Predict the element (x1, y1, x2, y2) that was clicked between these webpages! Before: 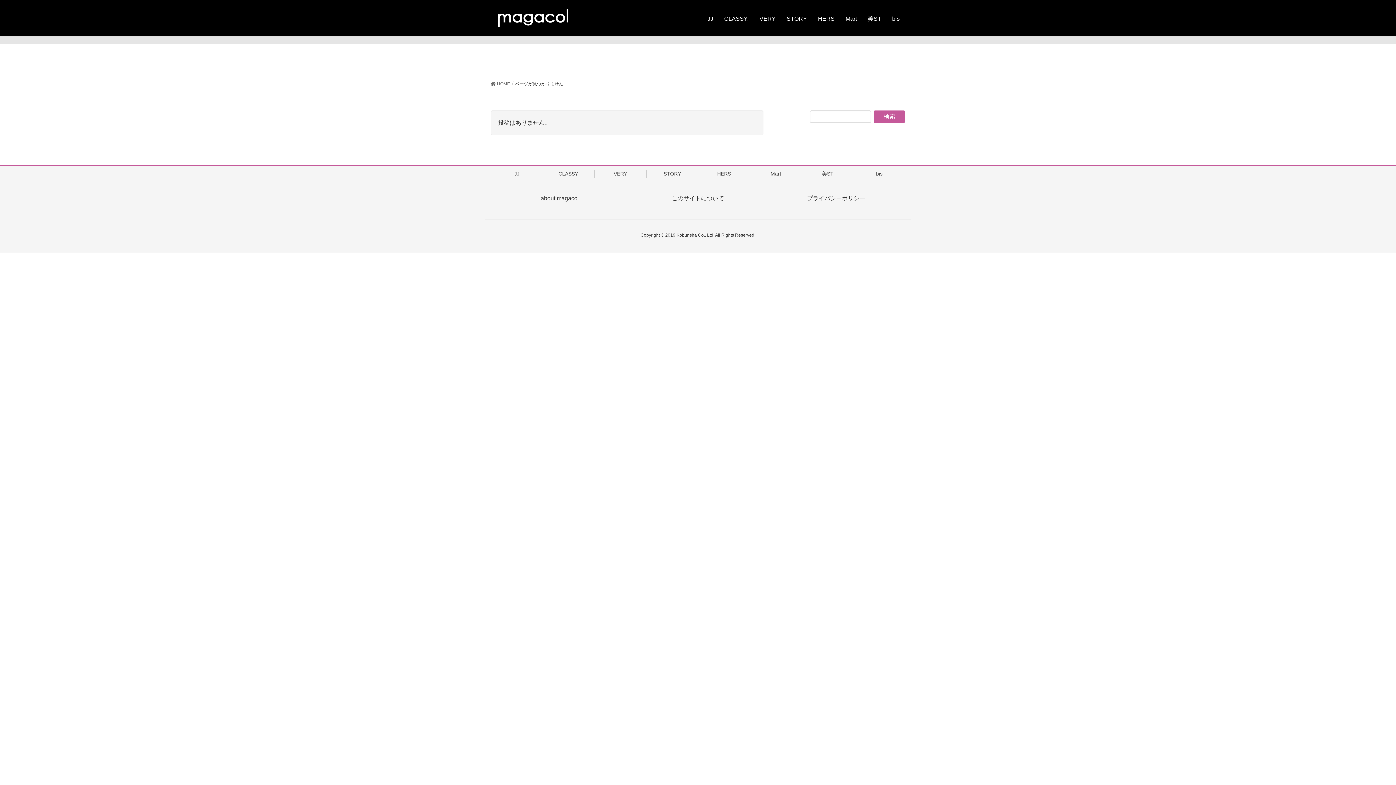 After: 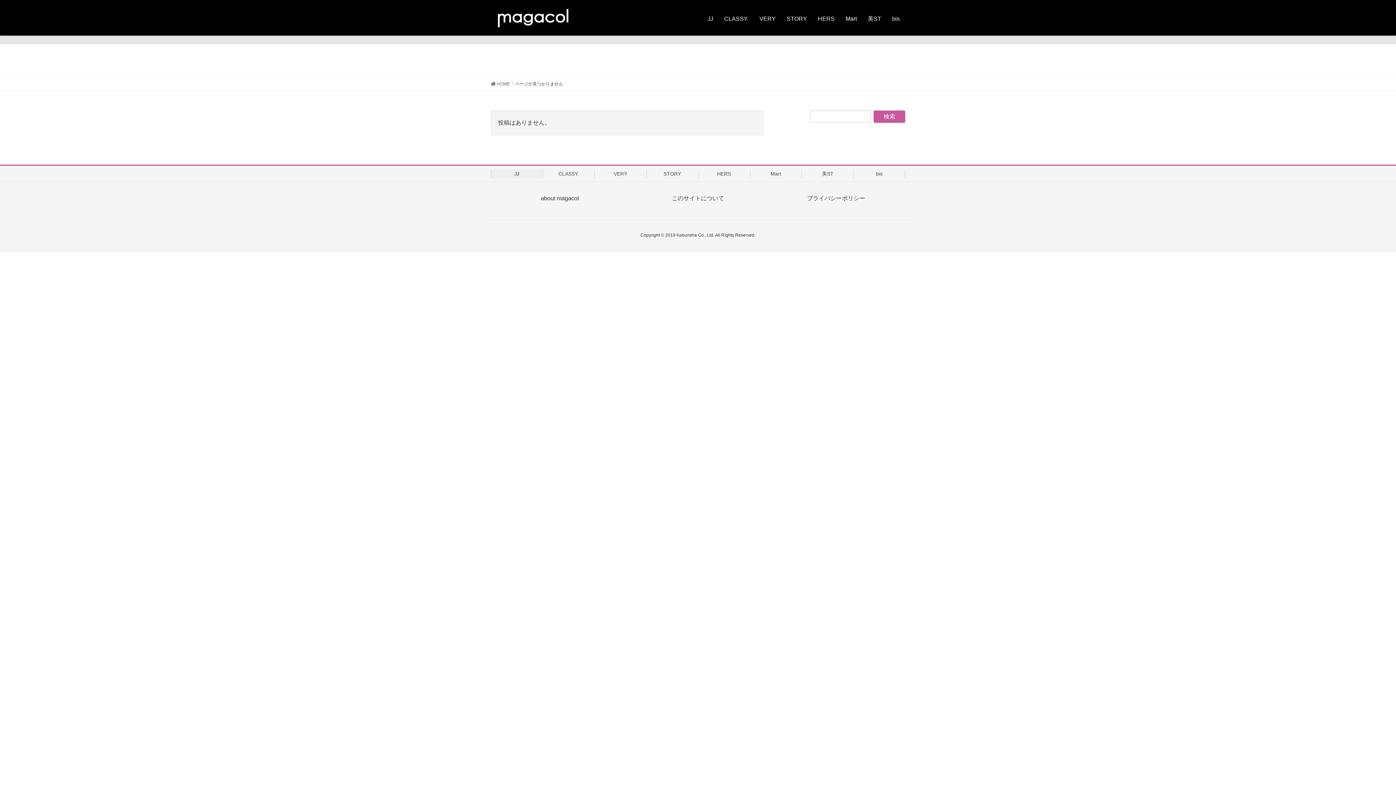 Action: bbox: (490, 169, 542, 178) label: JJ